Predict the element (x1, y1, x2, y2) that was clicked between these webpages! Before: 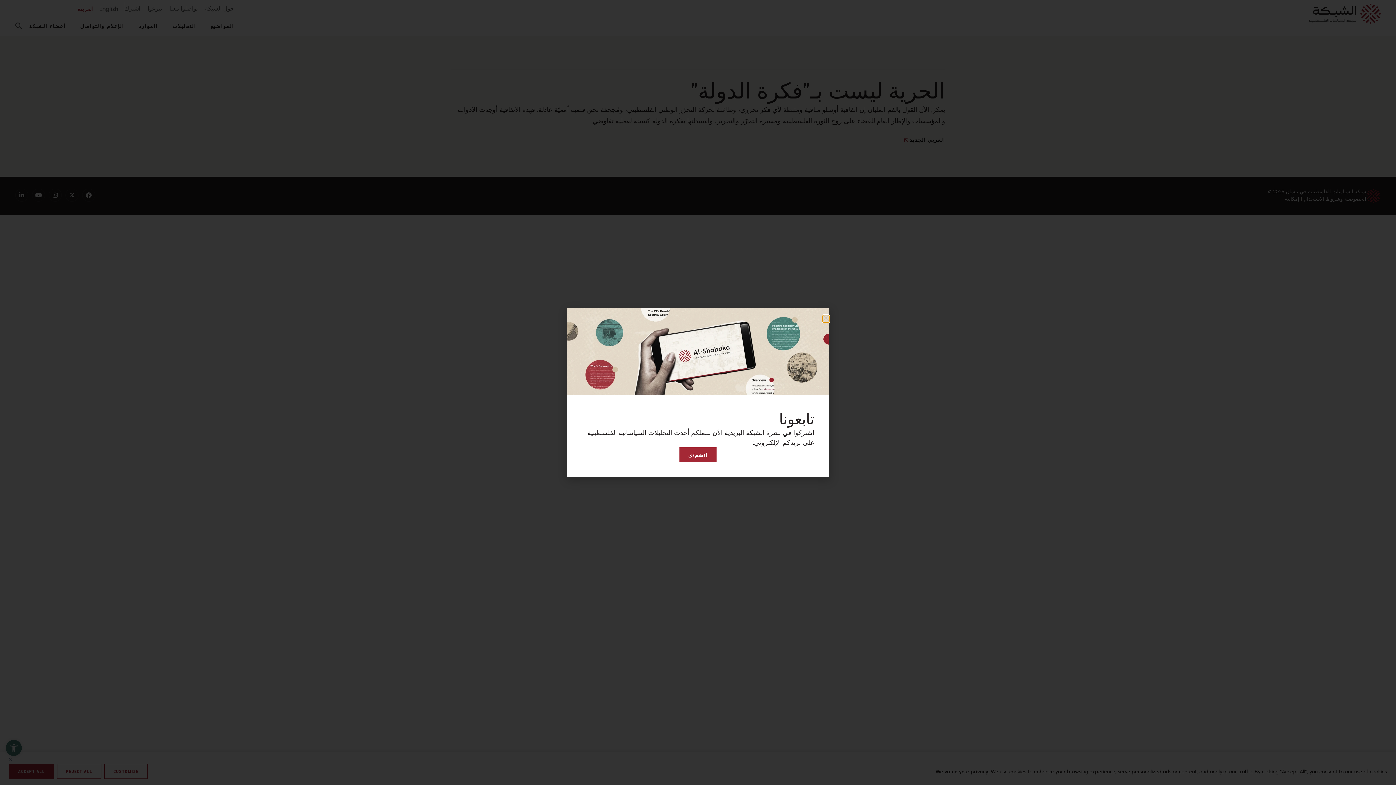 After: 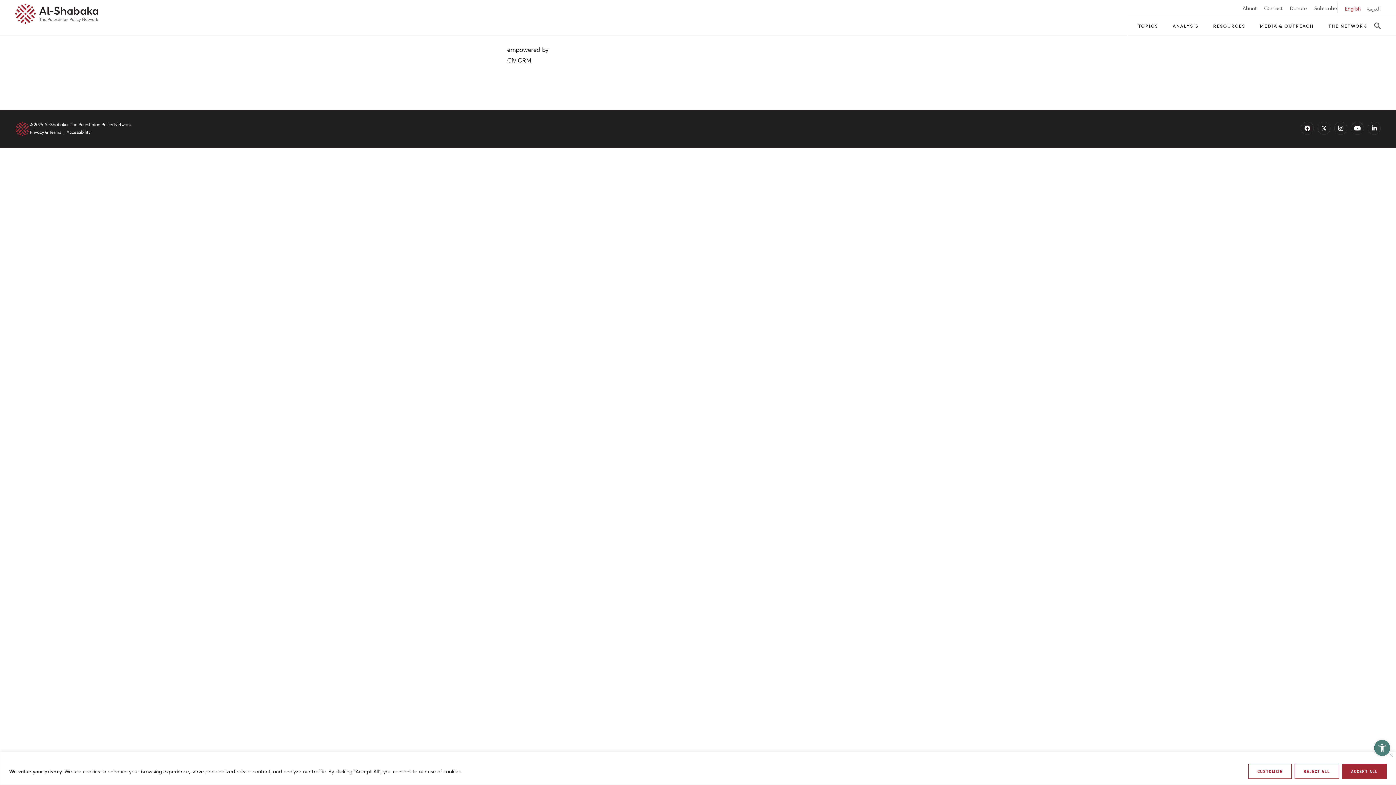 Action: bbox: (567, 308, 829, 395)